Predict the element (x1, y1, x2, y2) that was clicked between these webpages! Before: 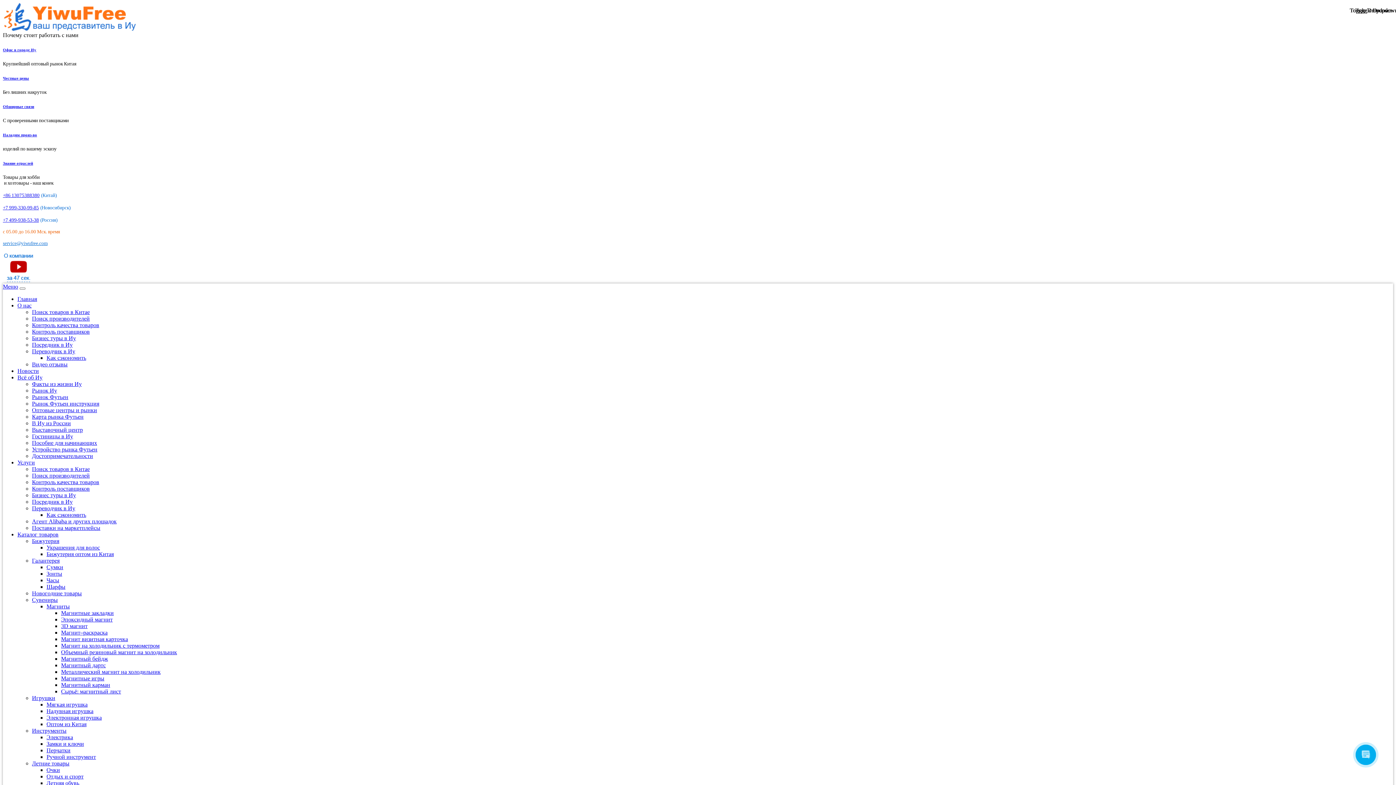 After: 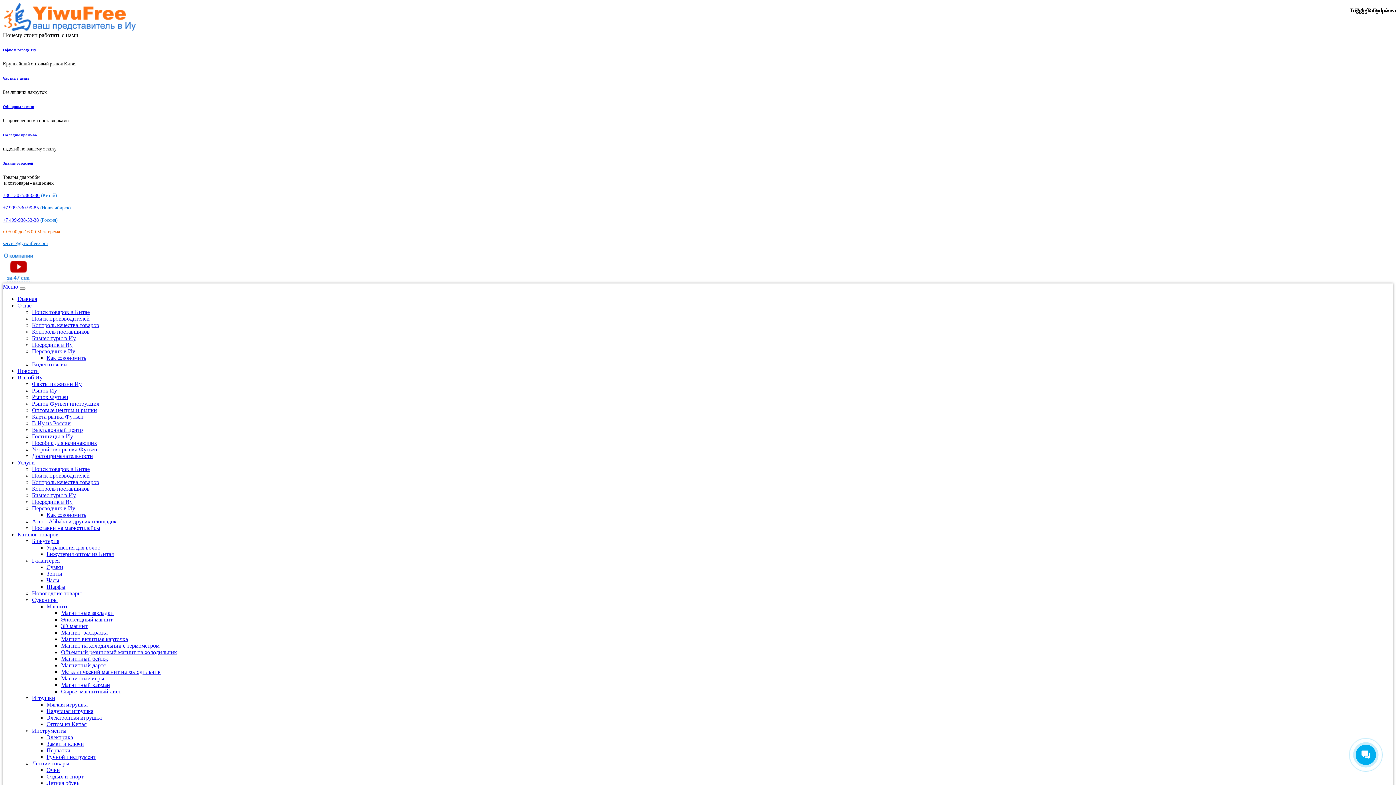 Action: label: Всё об Иу bbox: (17, 374, 42, 380)